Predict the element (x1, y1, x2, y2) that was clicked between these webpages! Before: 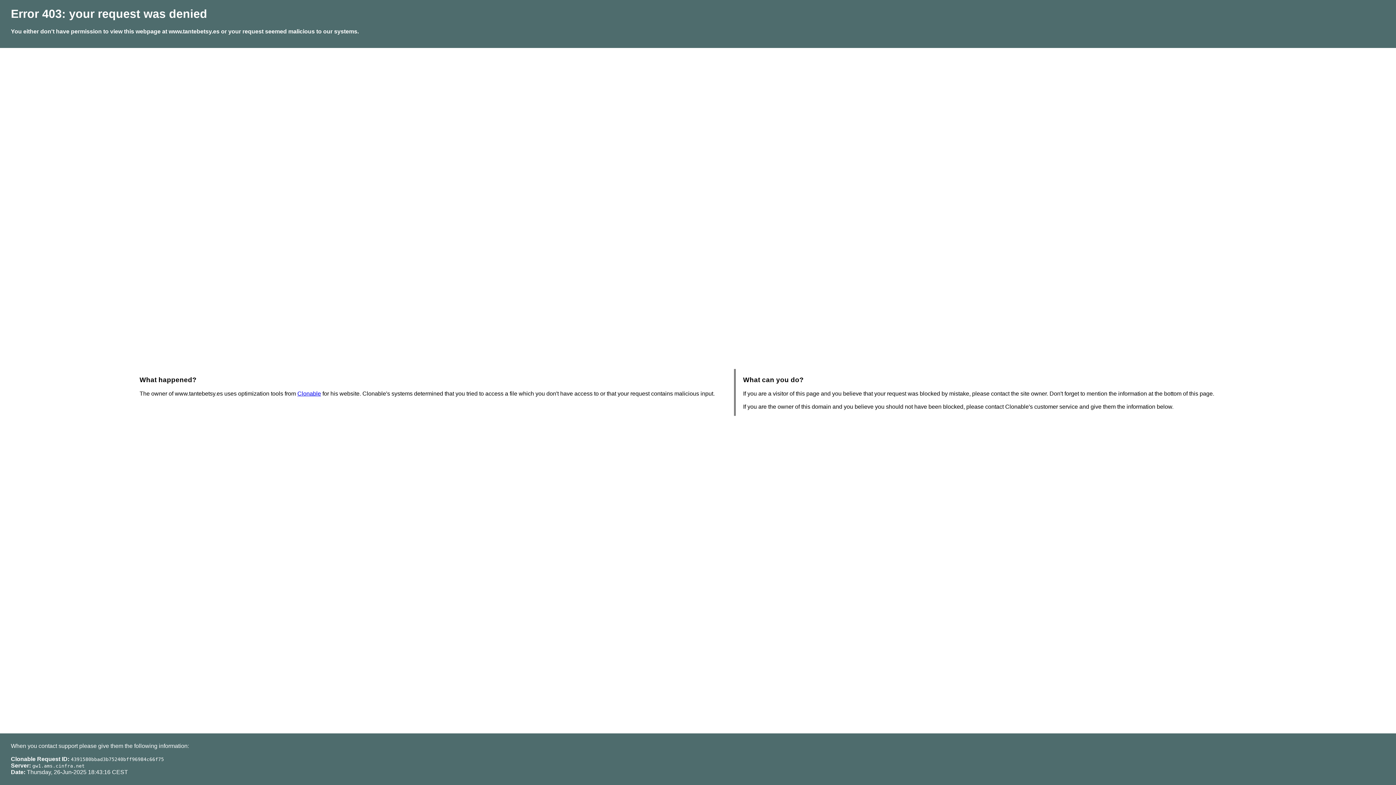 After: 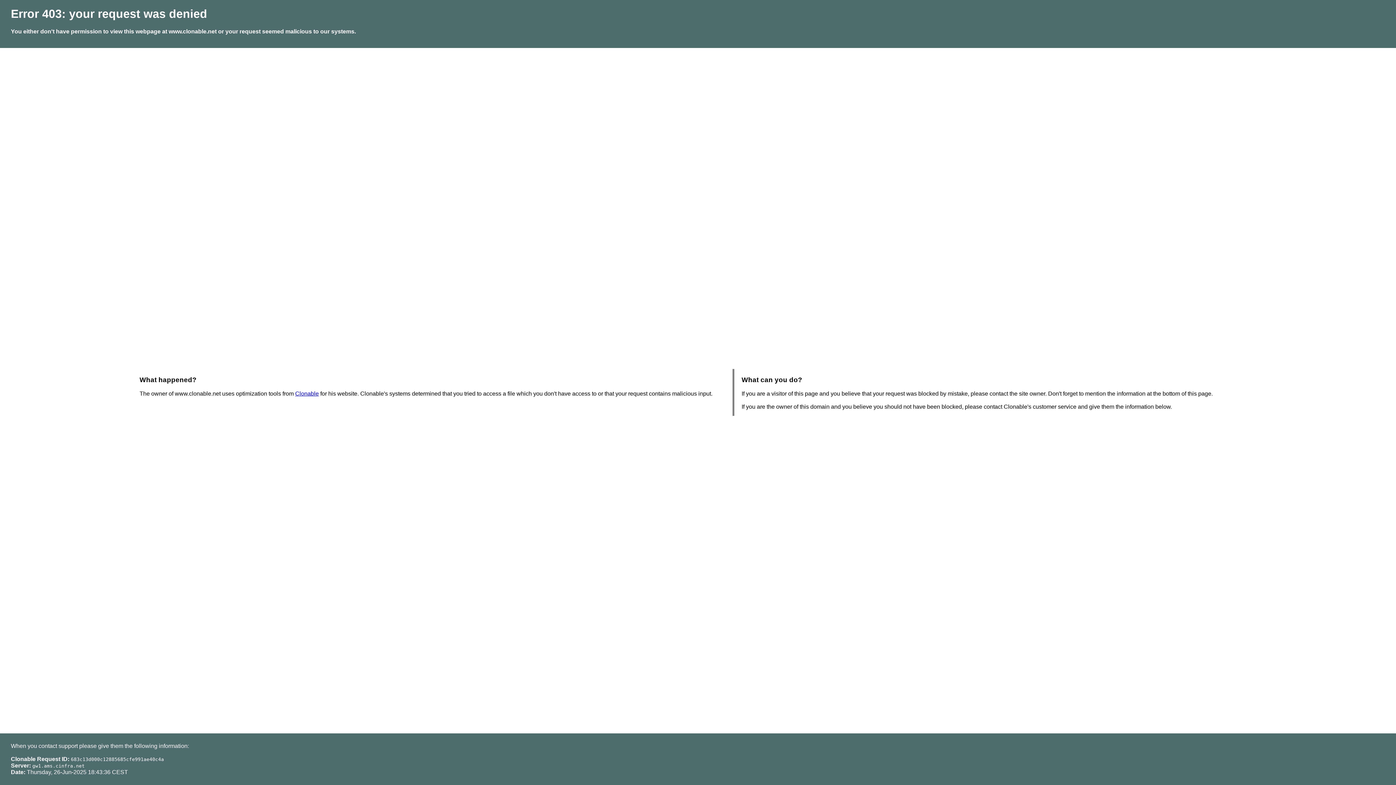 Action: label: Clonable bbox: (297, 390, 321, 396)